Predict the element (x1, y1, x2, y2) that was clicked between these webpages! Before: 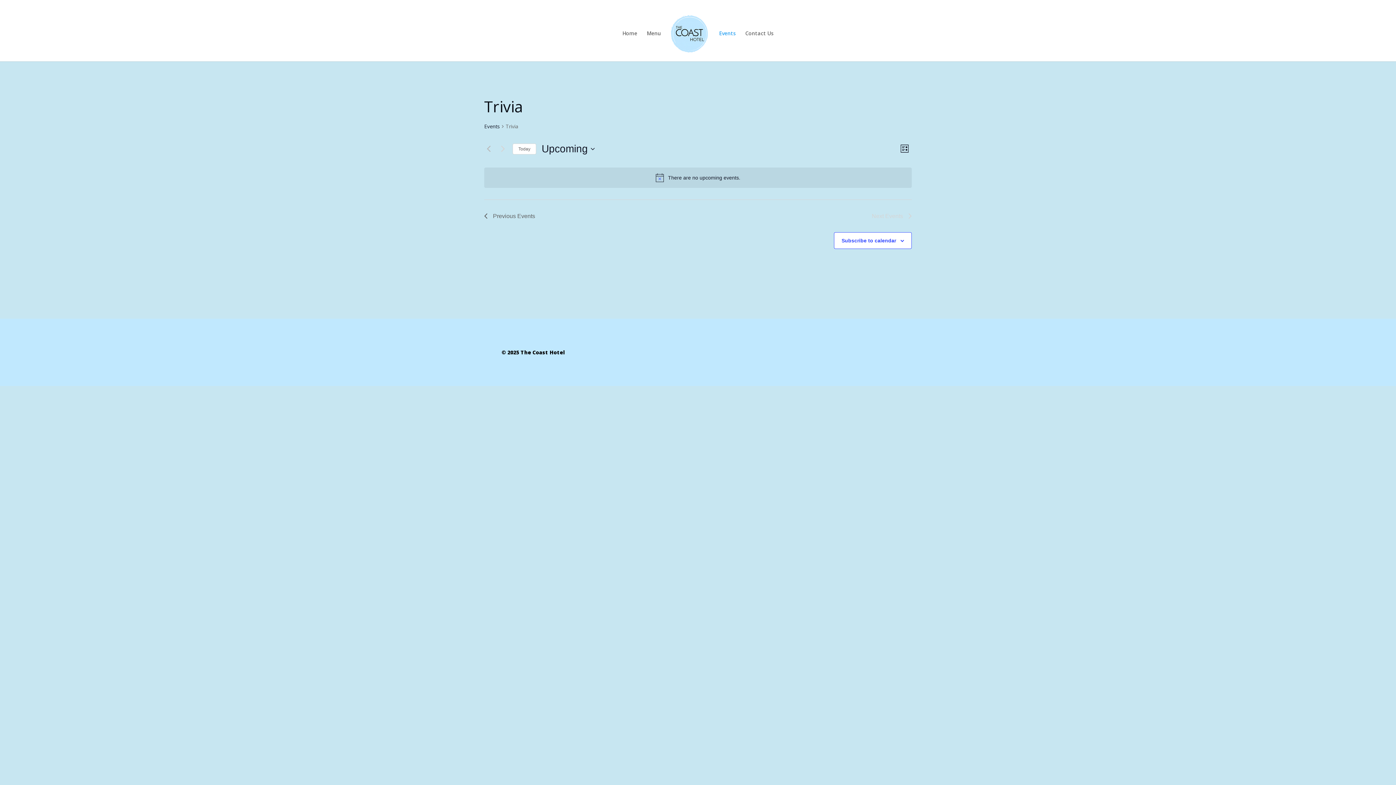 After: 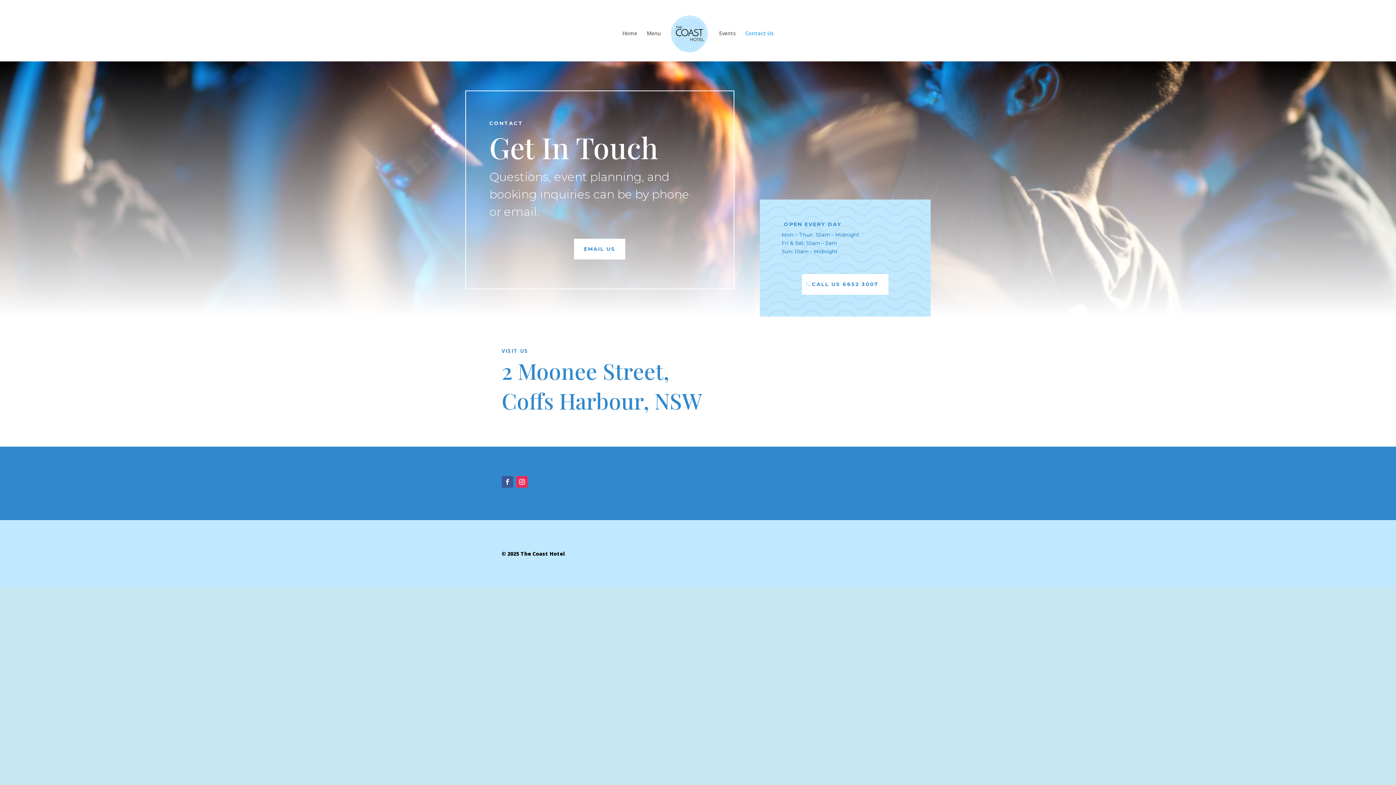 Action: label: Contact Us bbox: (745, 30, 773, 61)